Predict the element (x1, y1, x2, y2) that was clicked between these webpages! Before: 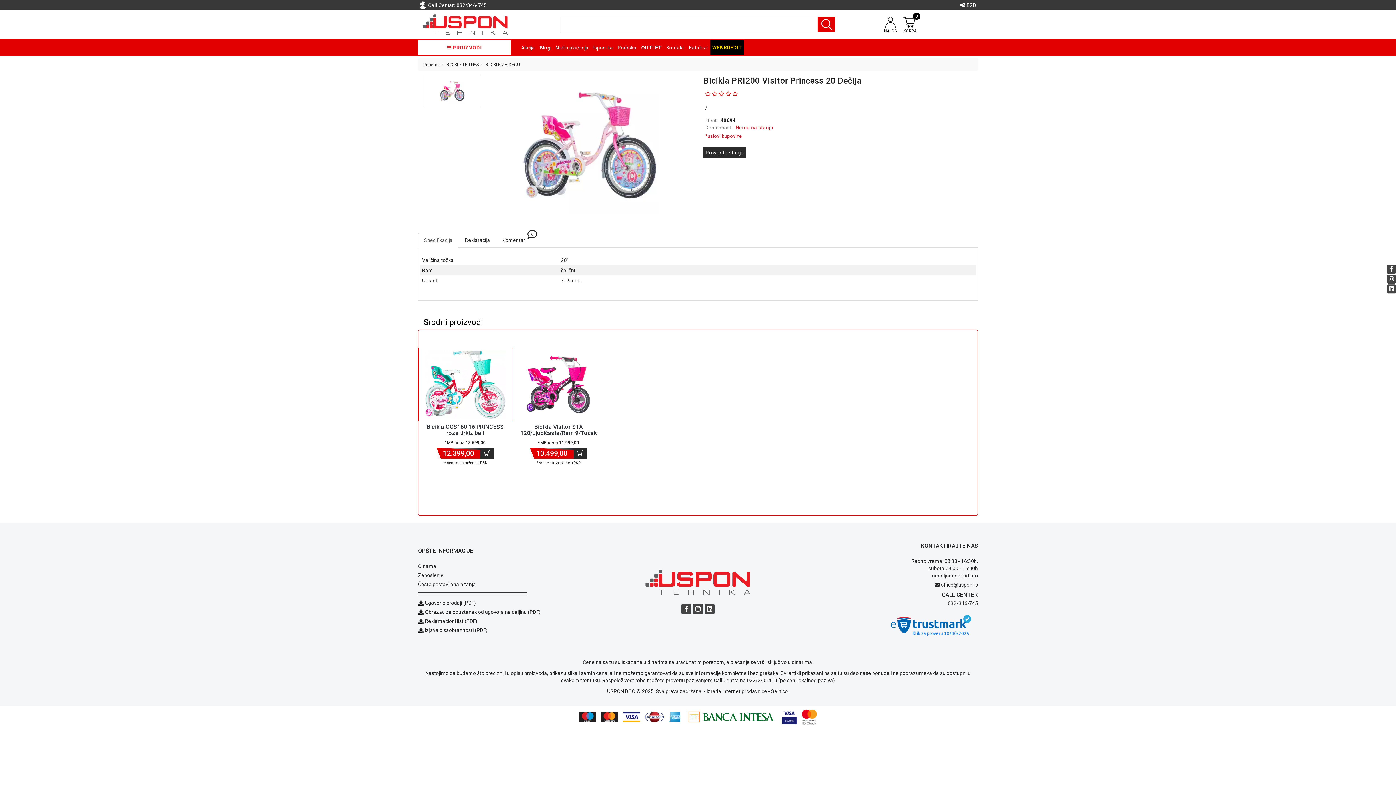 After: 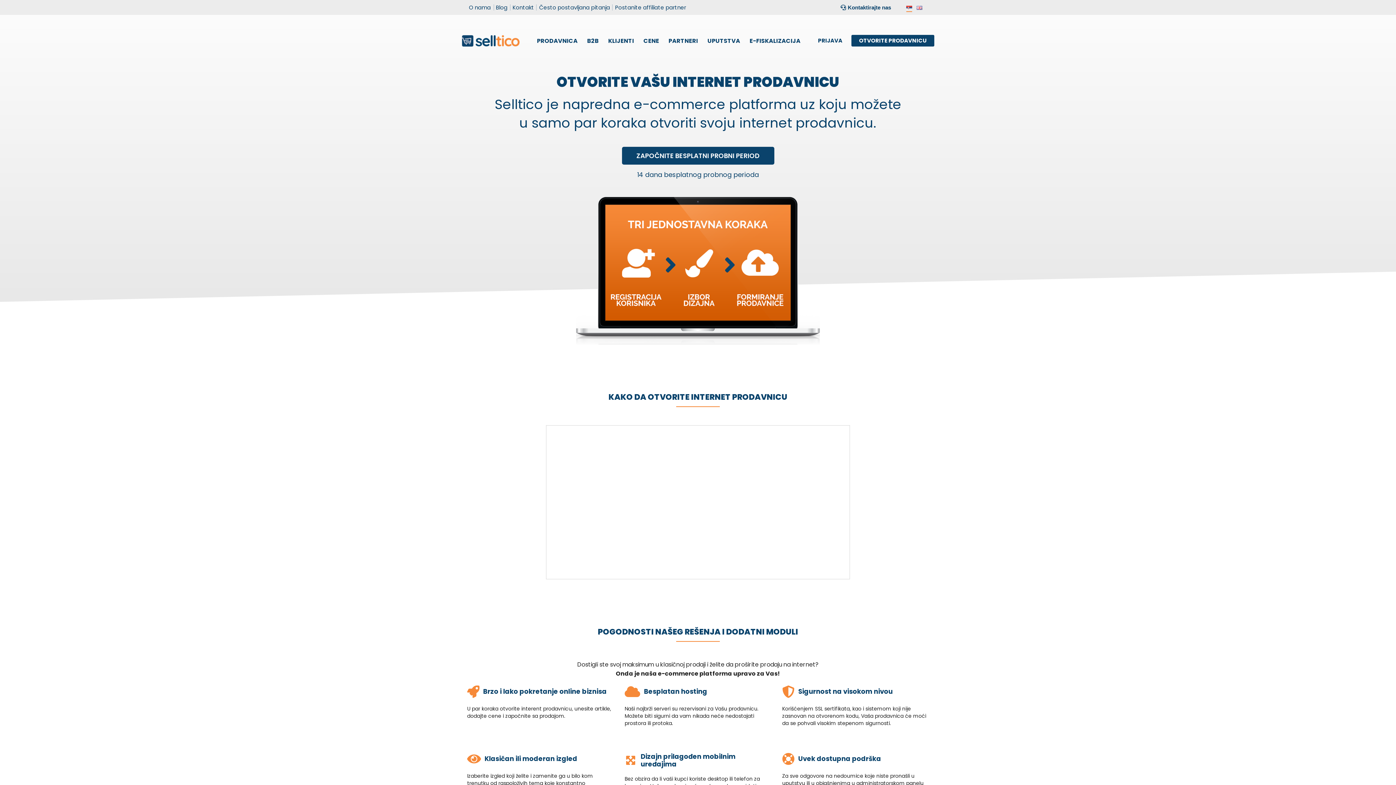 Action: bbox: (706, 688, 767, 694) label: Izrada internet prodavnice